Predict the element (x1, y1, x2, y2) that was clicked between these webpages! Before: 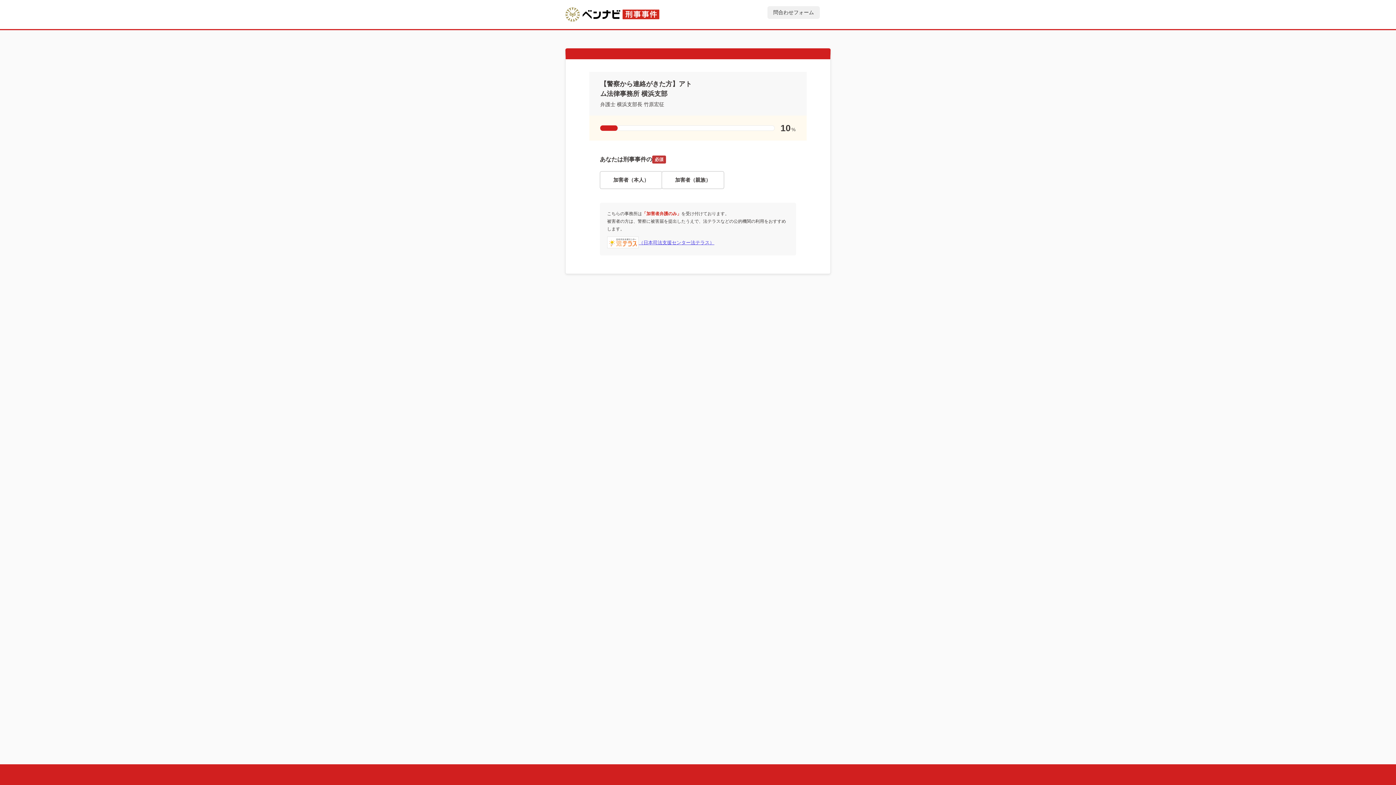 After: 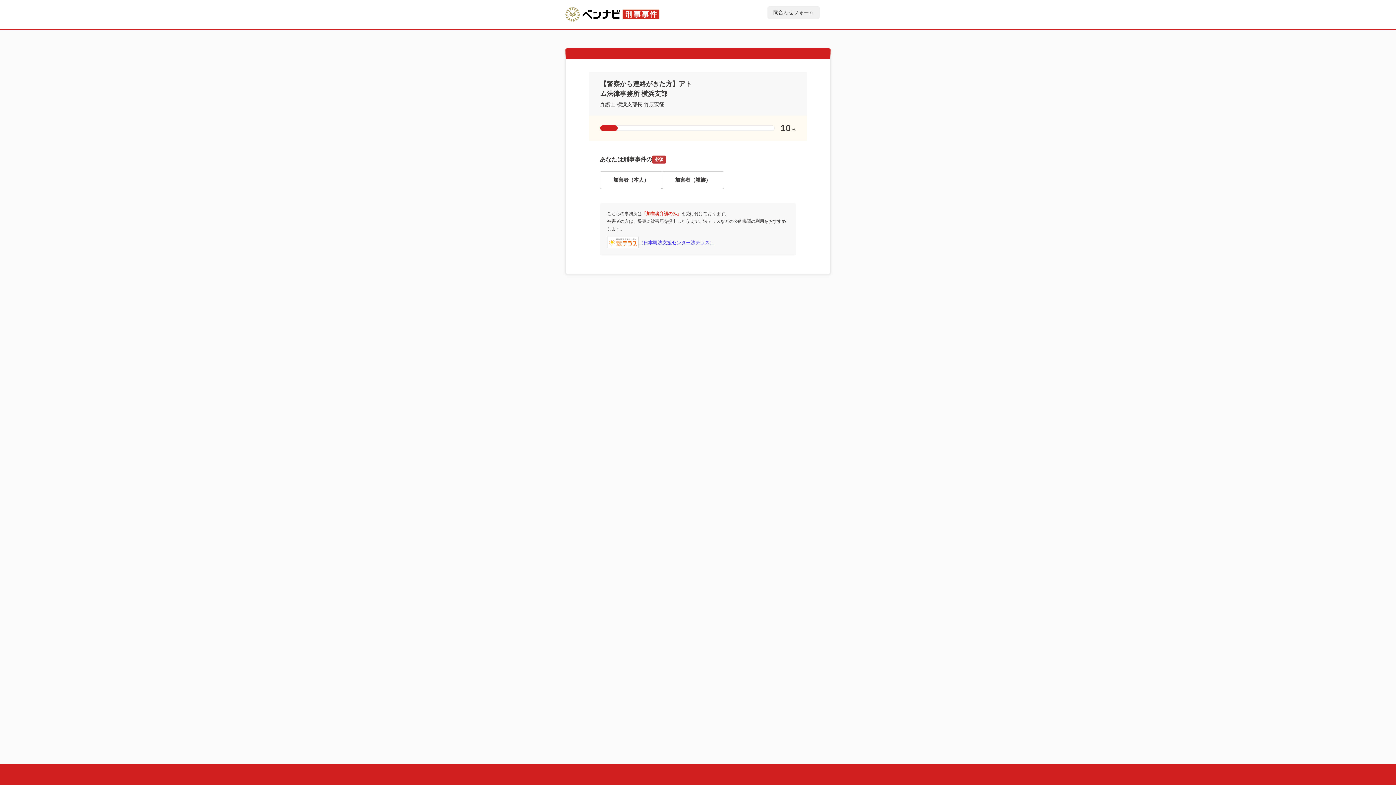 Action: label: （日本司法支援センター法テラス） bbox: (638, 240, 714, 244)